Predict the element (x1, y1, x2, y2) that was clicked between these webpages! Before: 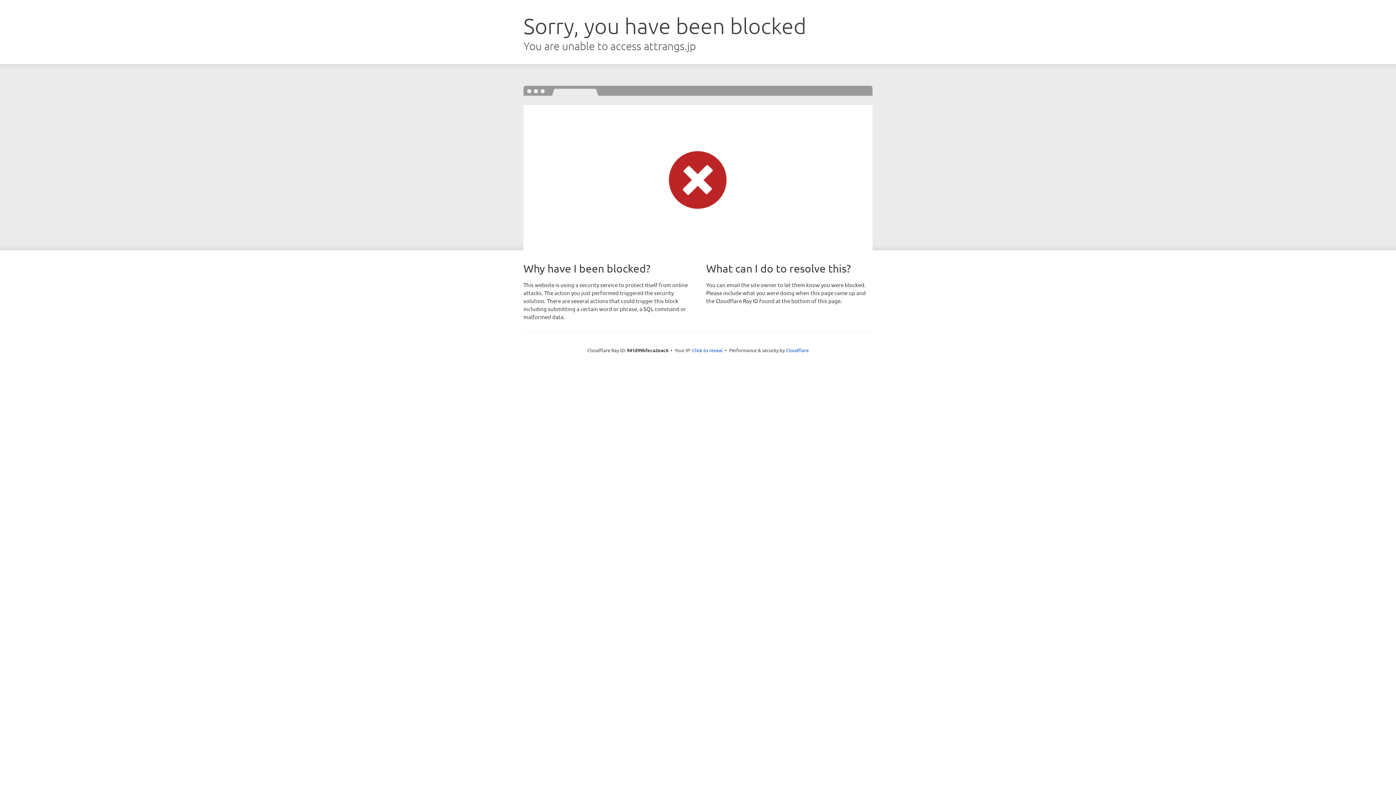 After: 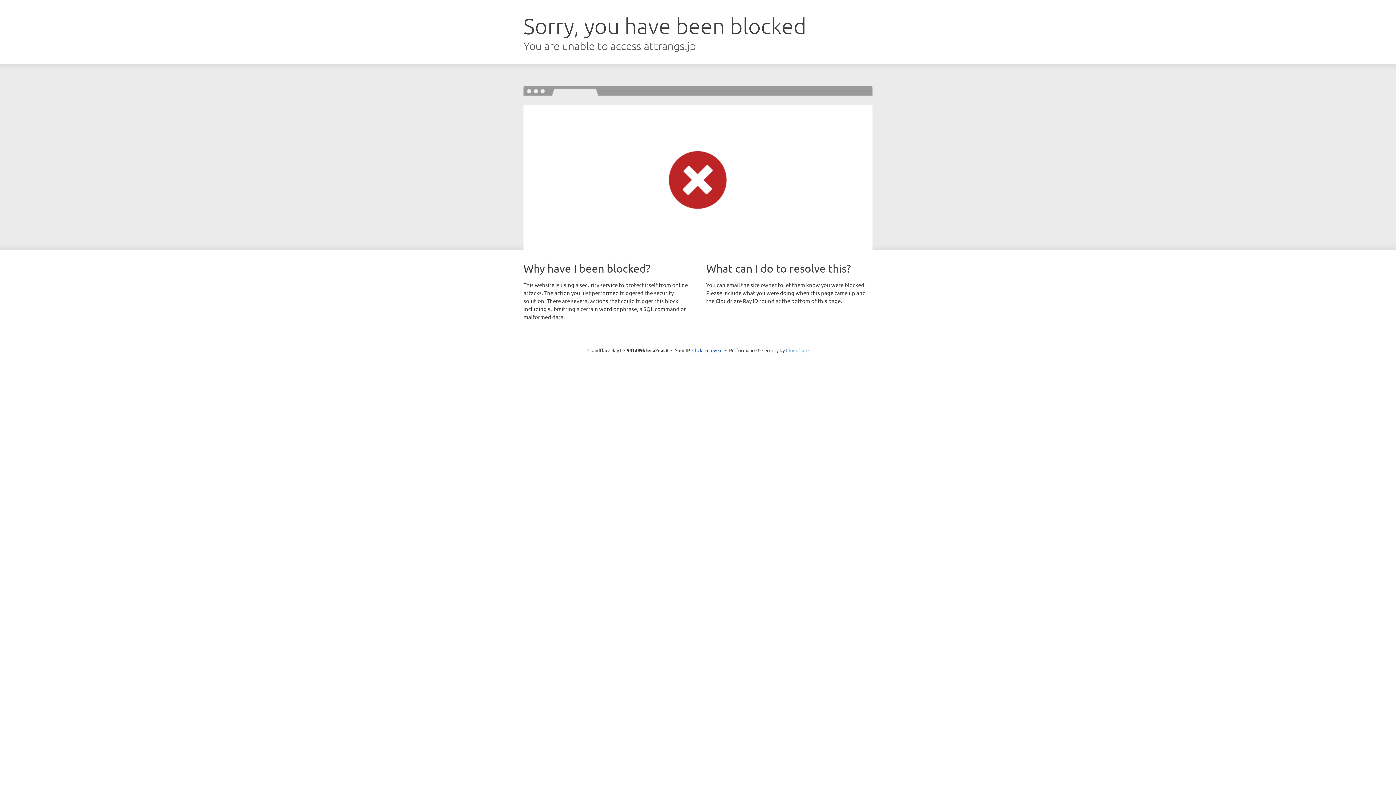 Action: bbox: (786, 347, 808, 353) label: Cloudflare